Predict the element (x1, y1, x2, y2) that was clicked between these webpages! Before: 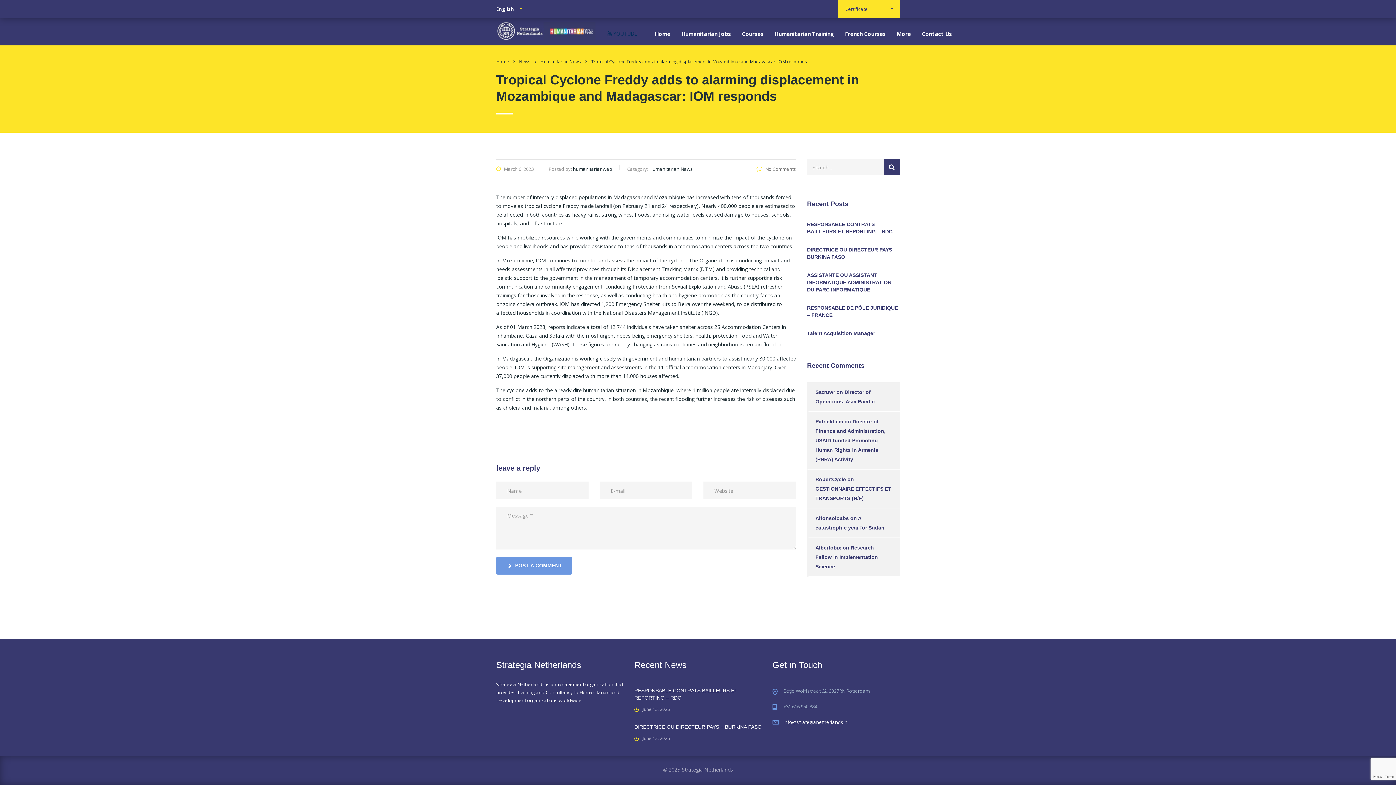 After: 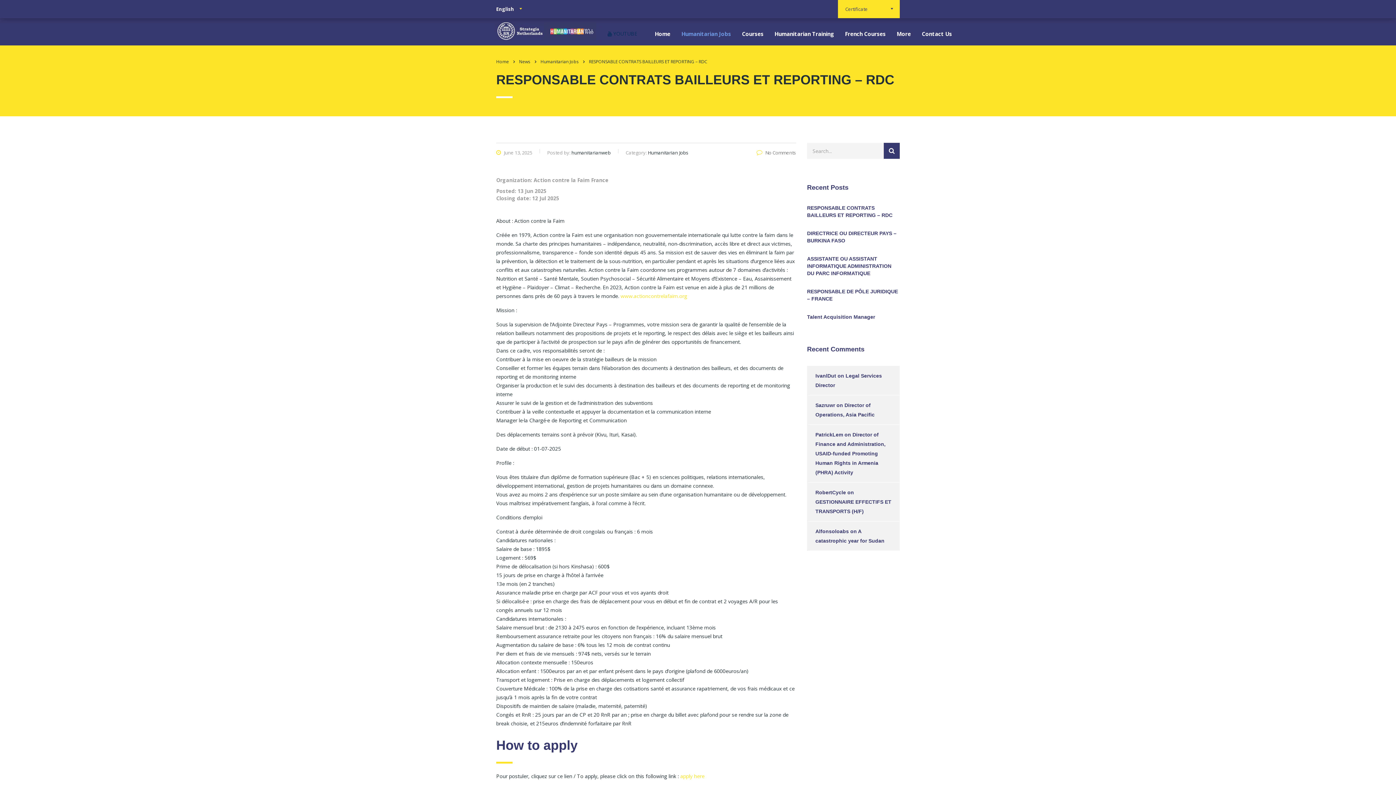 Action: bbox: (634, 687, 761, 701) label: RESPONSABLE CONTRATS BAILLEURS ET REPORTING – RDC